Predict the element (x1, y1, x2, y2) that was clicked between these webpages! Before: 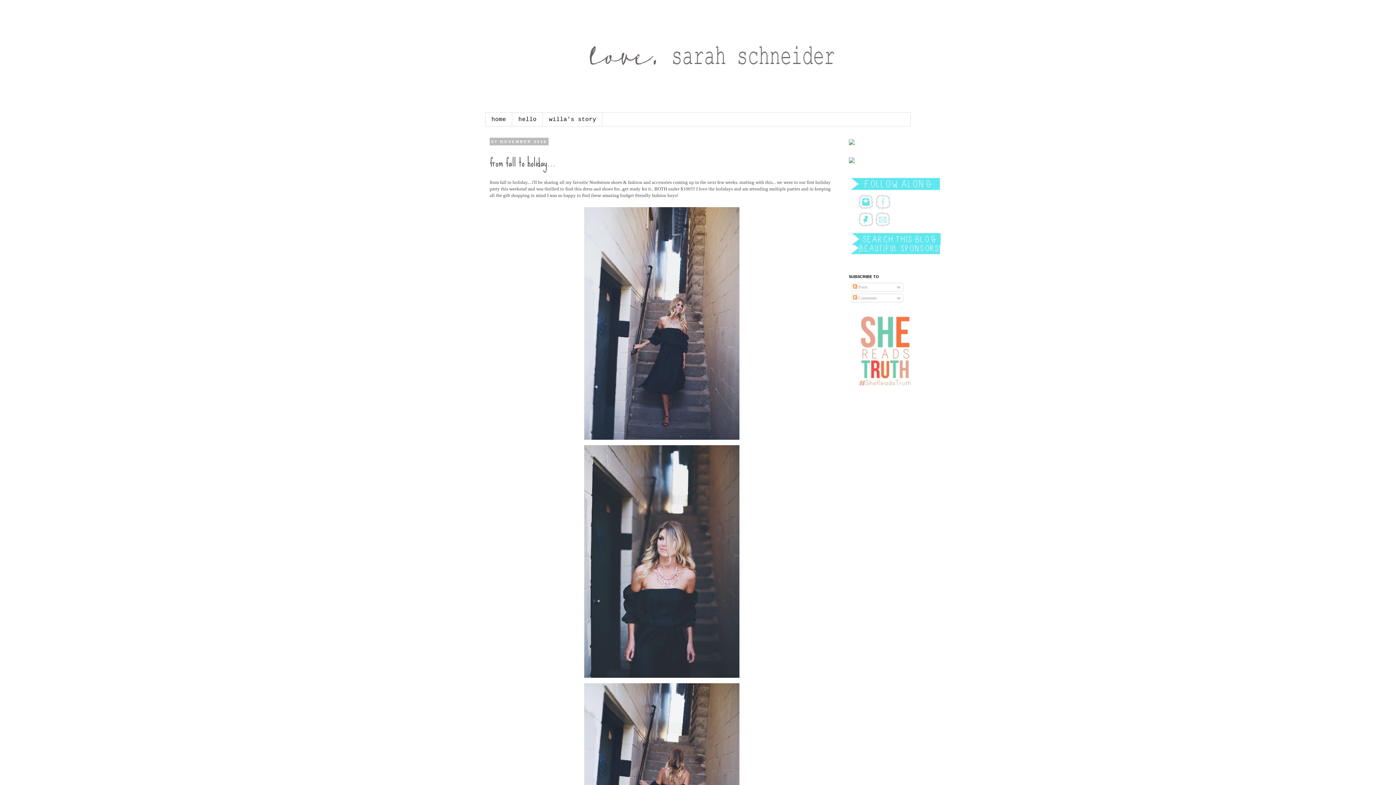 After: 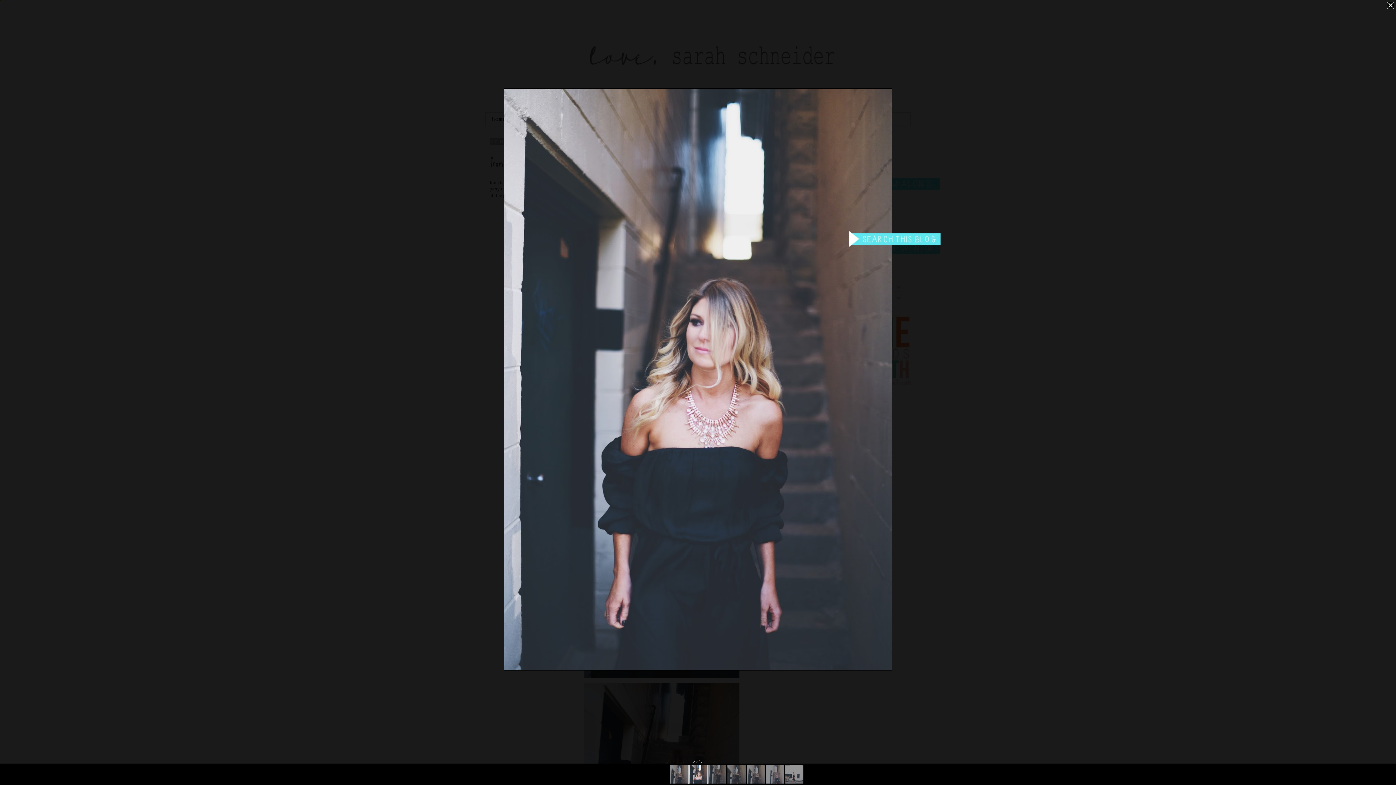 Action: bbox: (582, 675, 741, 681)